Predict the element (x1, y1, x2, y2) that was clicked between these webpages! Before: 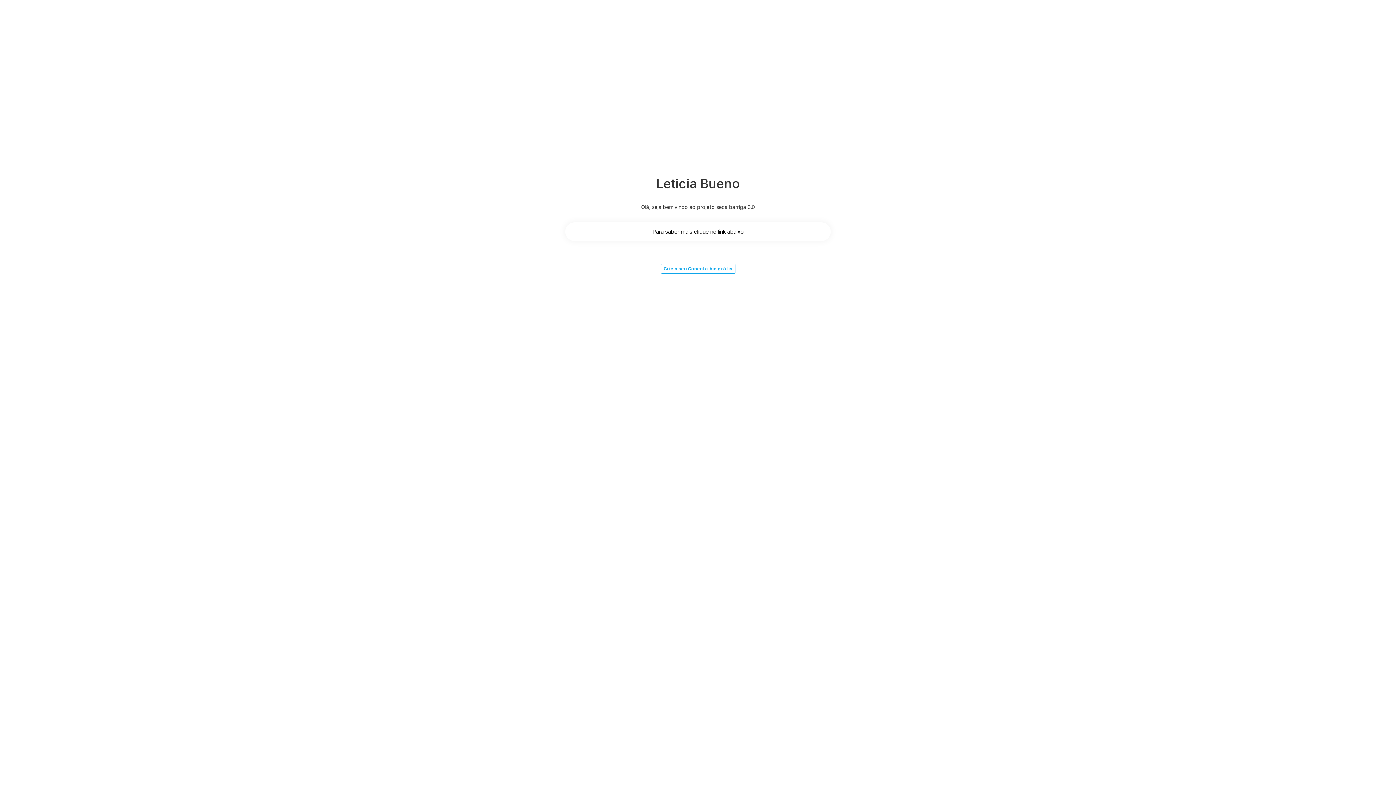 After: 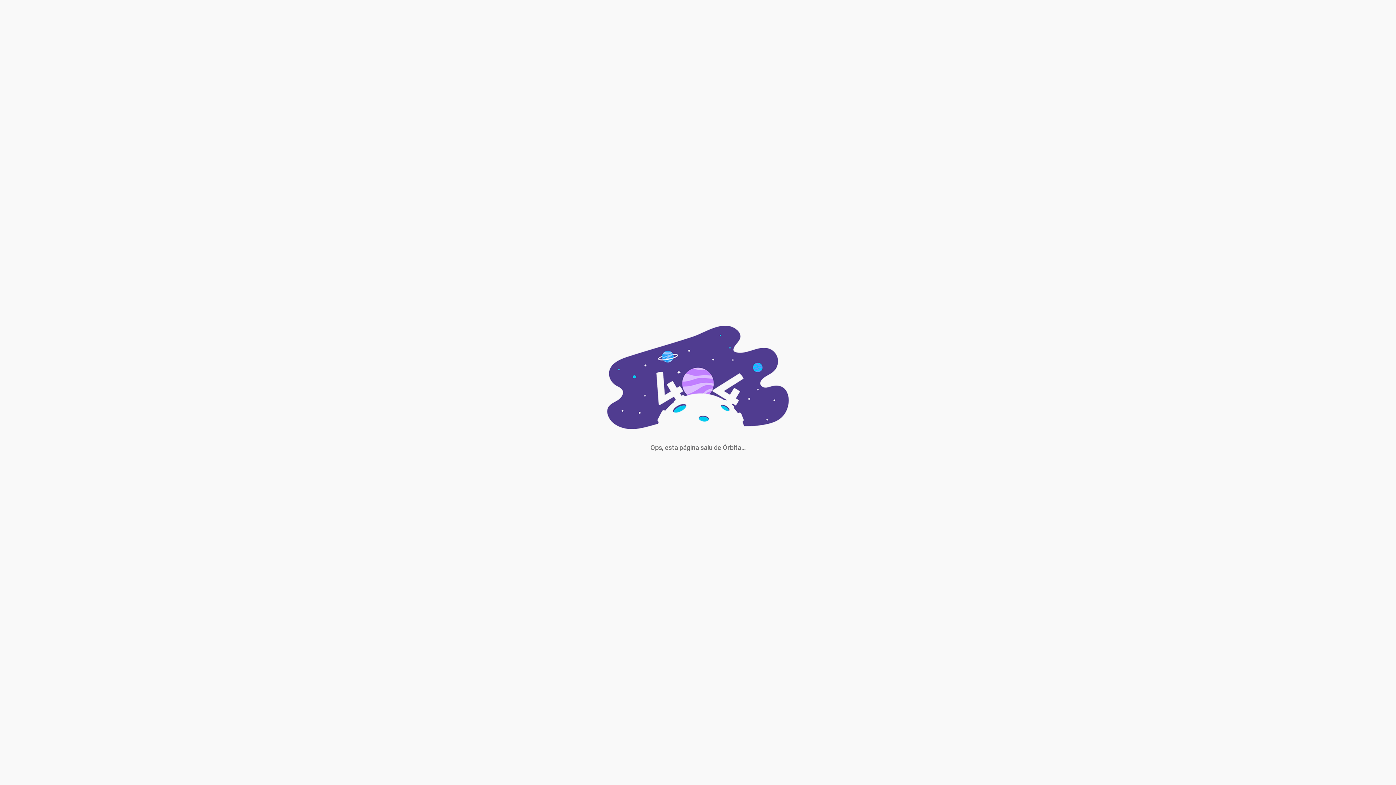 Action: label: Para saber mais clique no link abaixo bbox: (565, 222, 830, 241)